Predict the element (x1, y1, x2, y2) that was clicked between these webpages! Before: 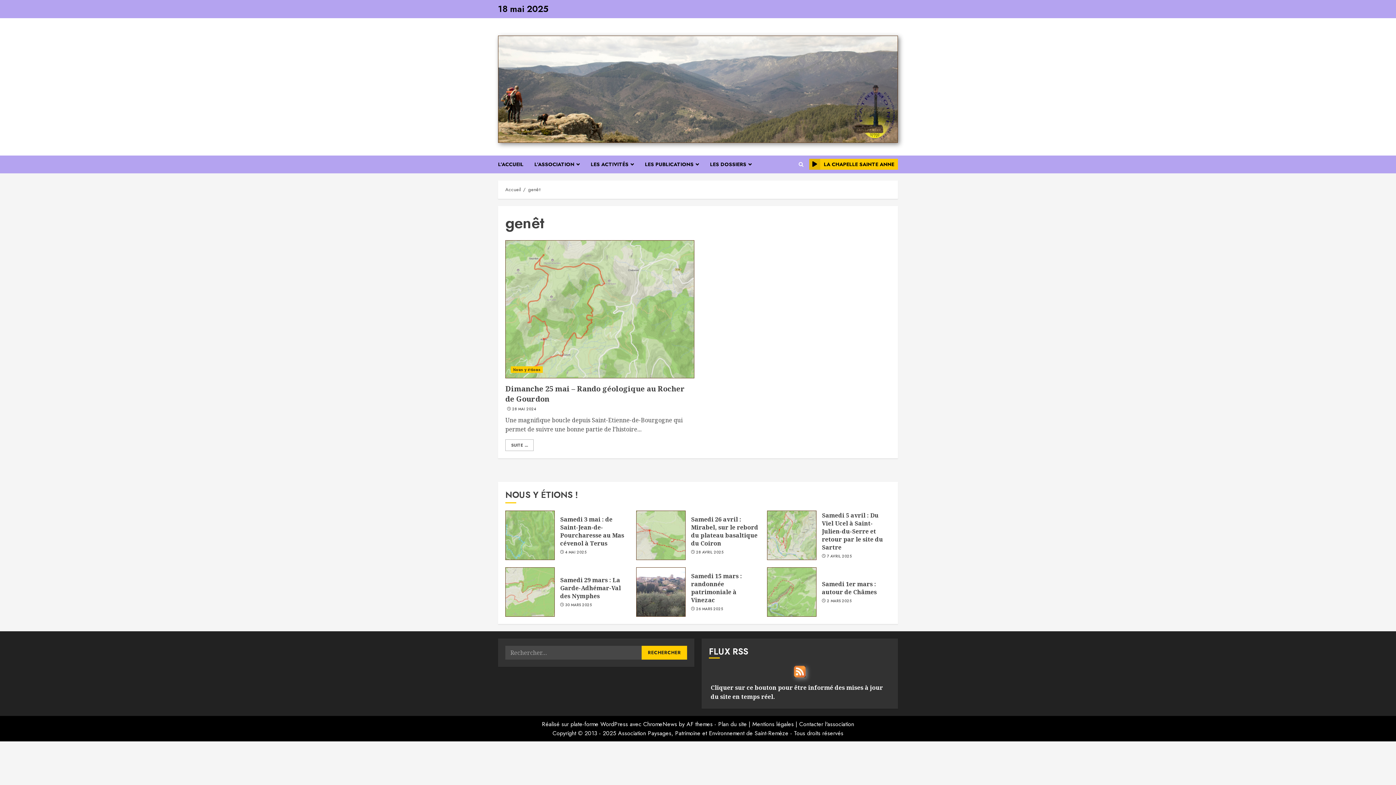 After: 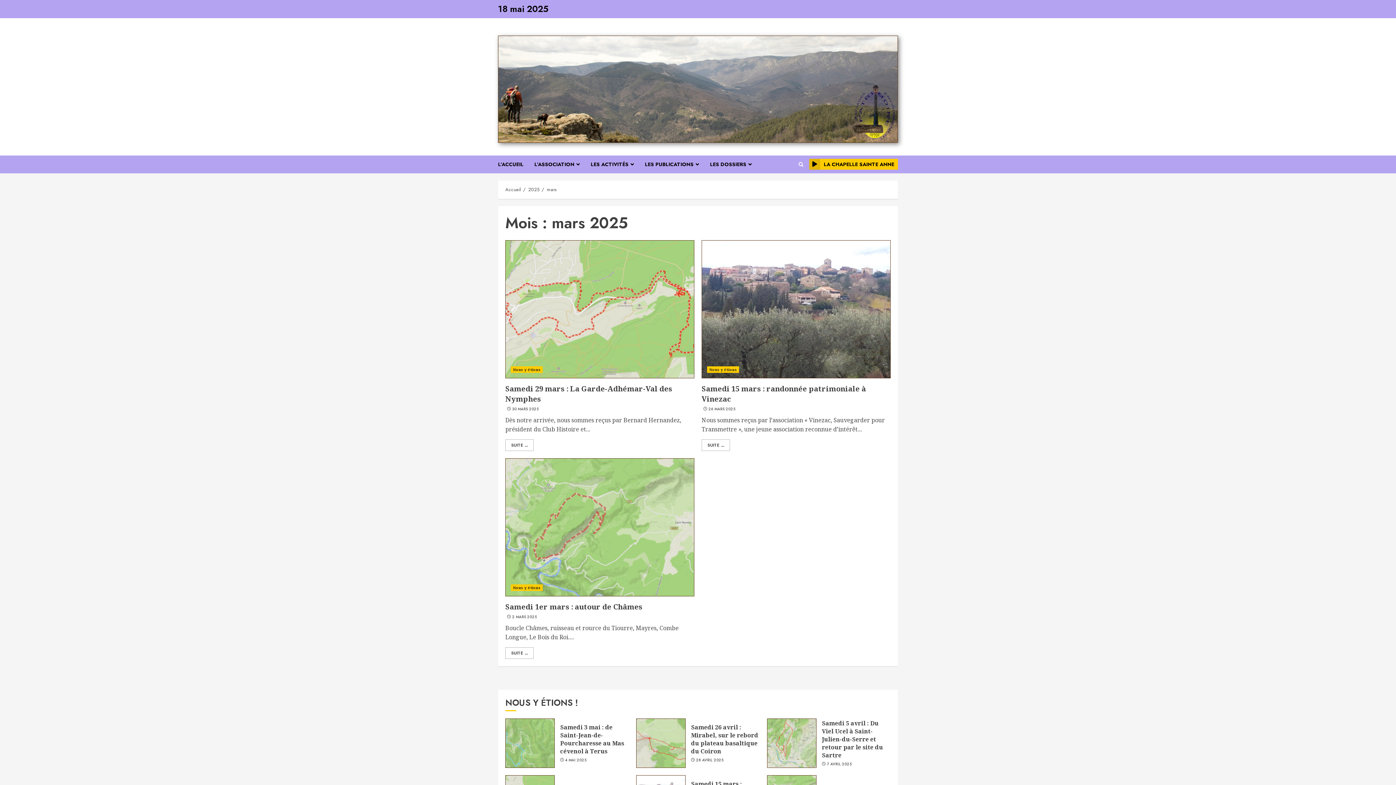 Action: bbox: (565, 602, 591, 607) label: 30 MARS 2025